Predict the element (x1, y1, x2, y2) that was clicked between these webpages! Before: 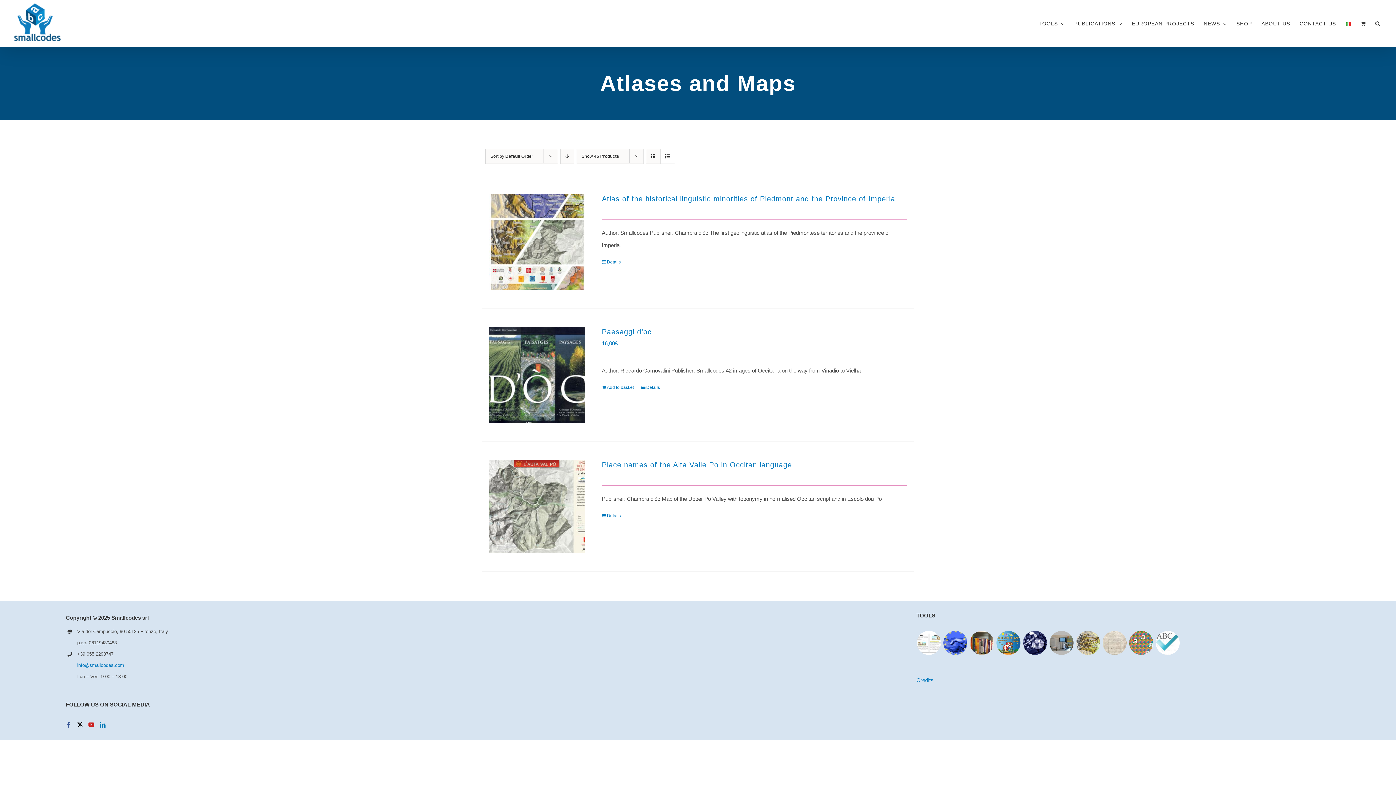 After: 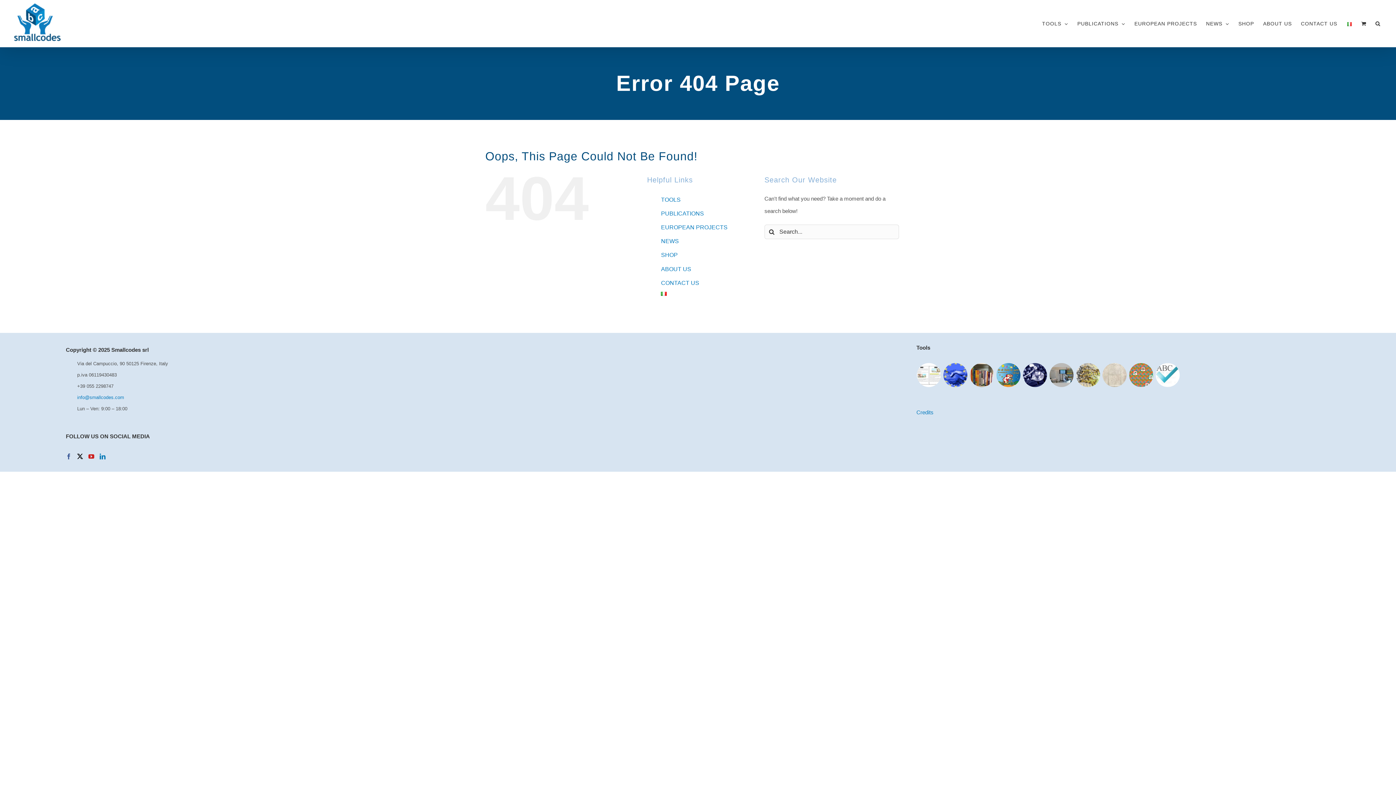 Action: label: Paesaggi d’oc bbox: (602, 328, 651, 336)